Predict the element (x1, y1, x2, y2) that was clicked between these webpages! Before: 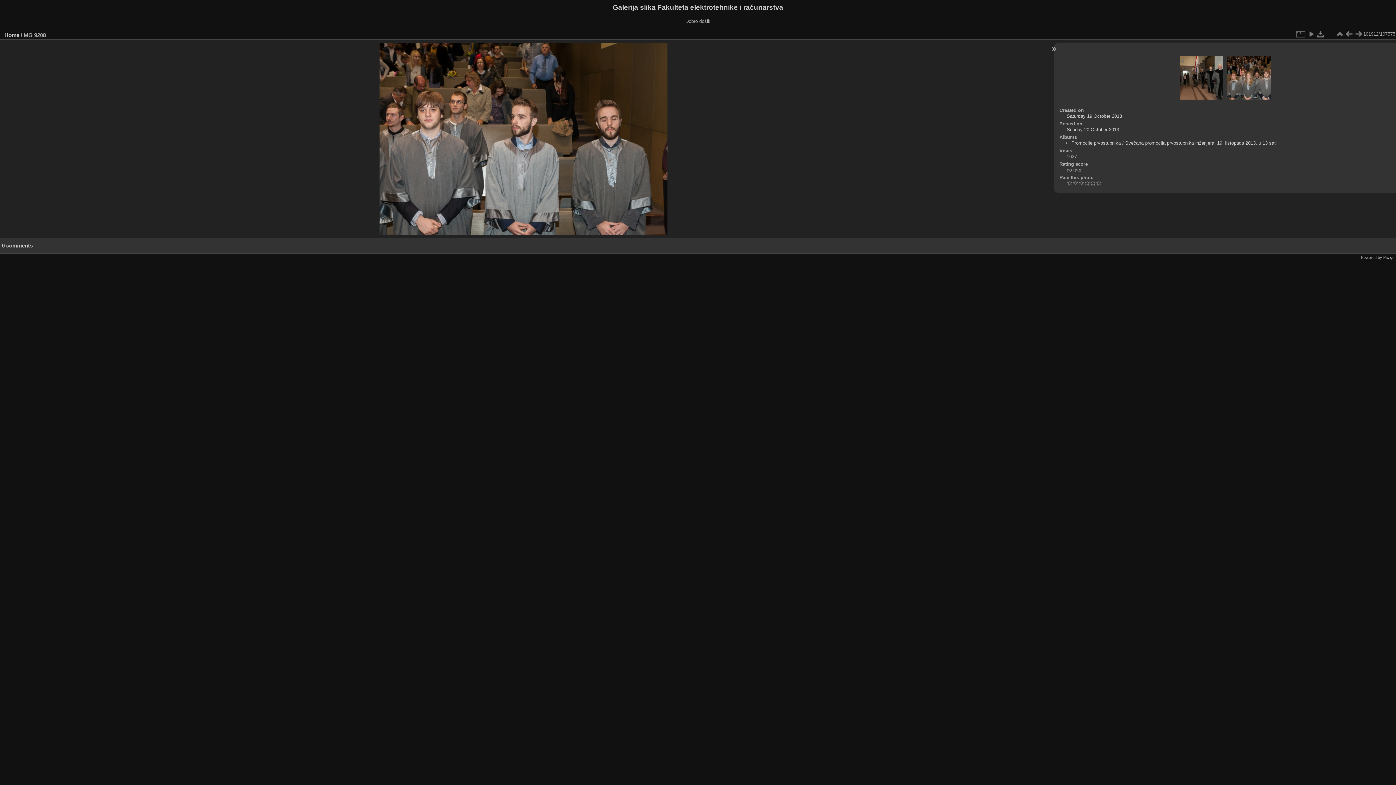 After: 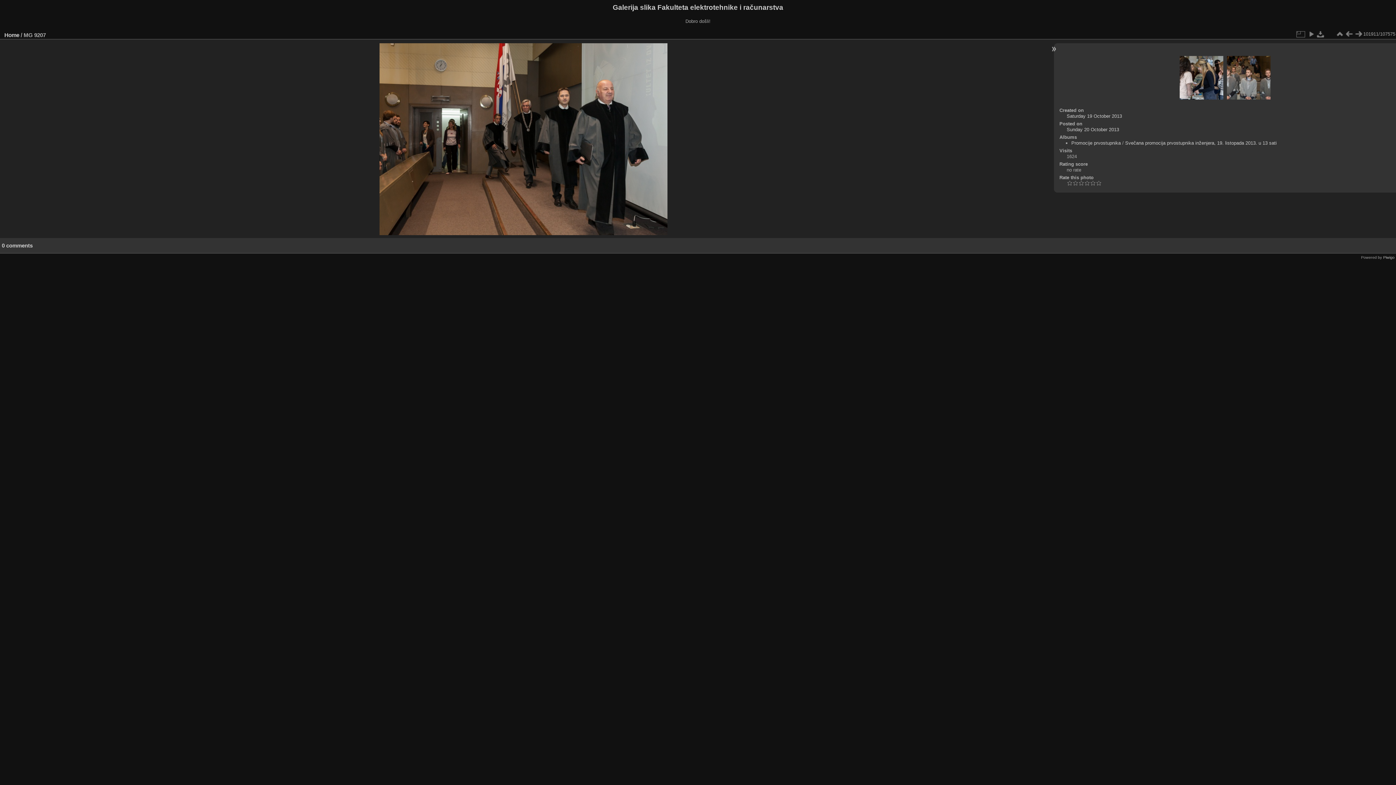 Action: bbox: (1179, 55, 1223, 100)